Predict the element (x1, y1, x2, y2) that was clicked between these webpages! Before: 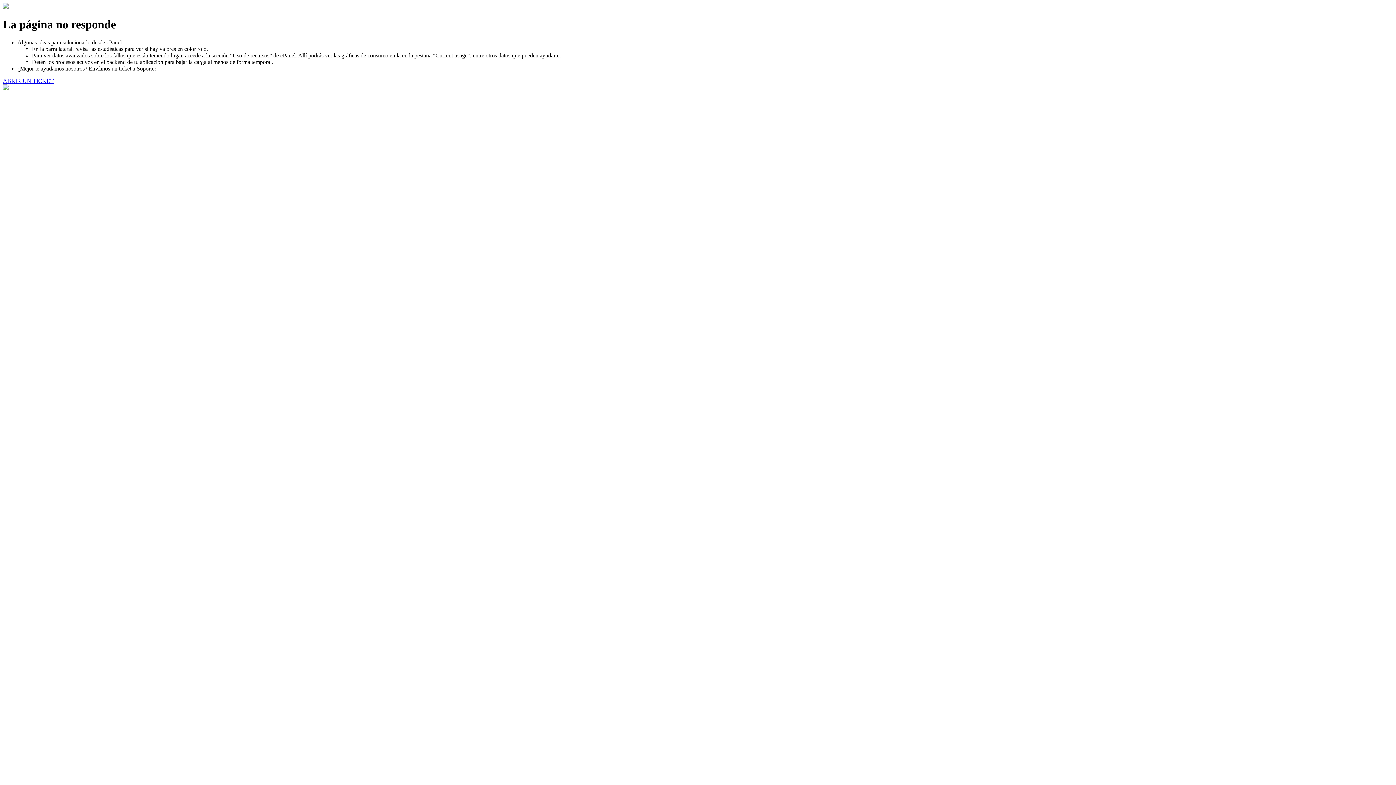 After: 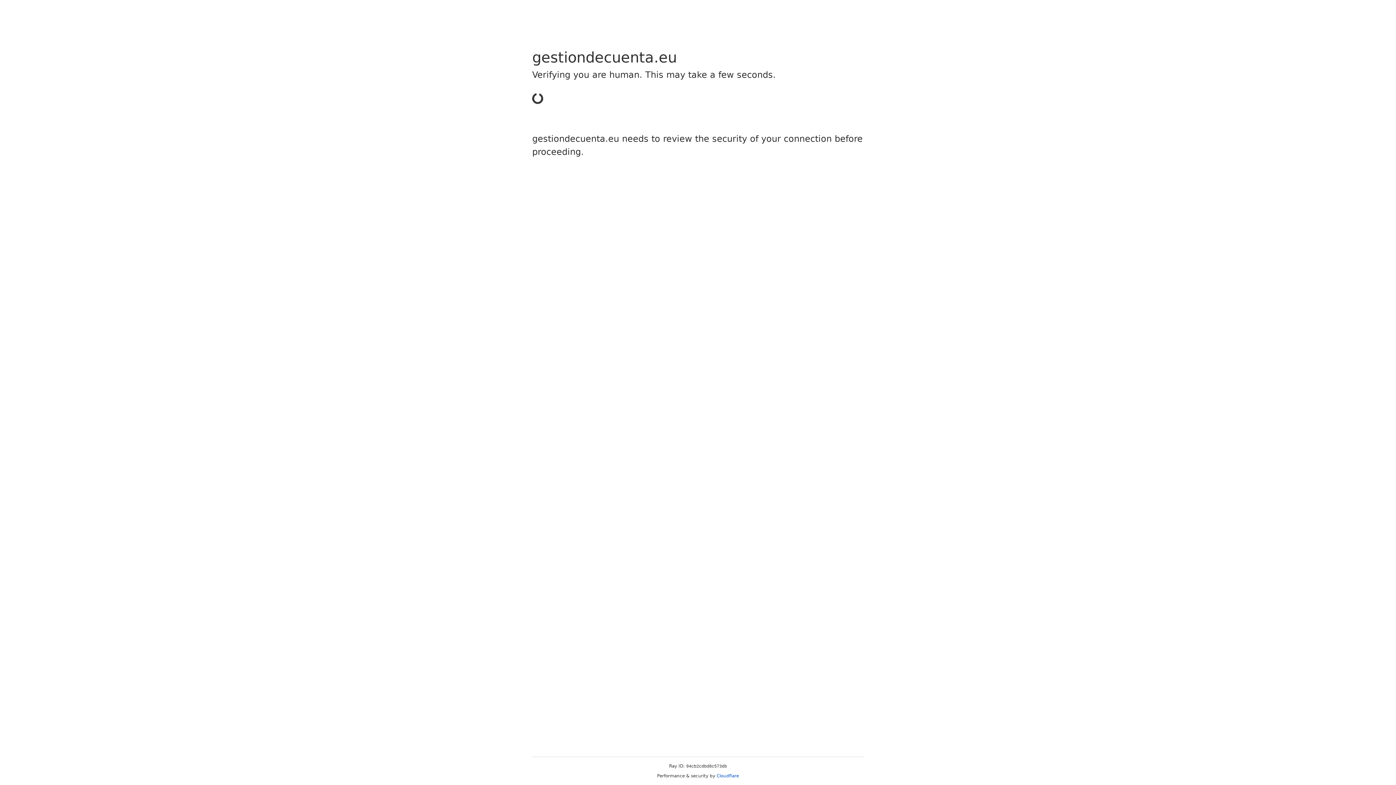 Action: label: ABRIR UN TICKET bbox: (2, 77, 53, 83)